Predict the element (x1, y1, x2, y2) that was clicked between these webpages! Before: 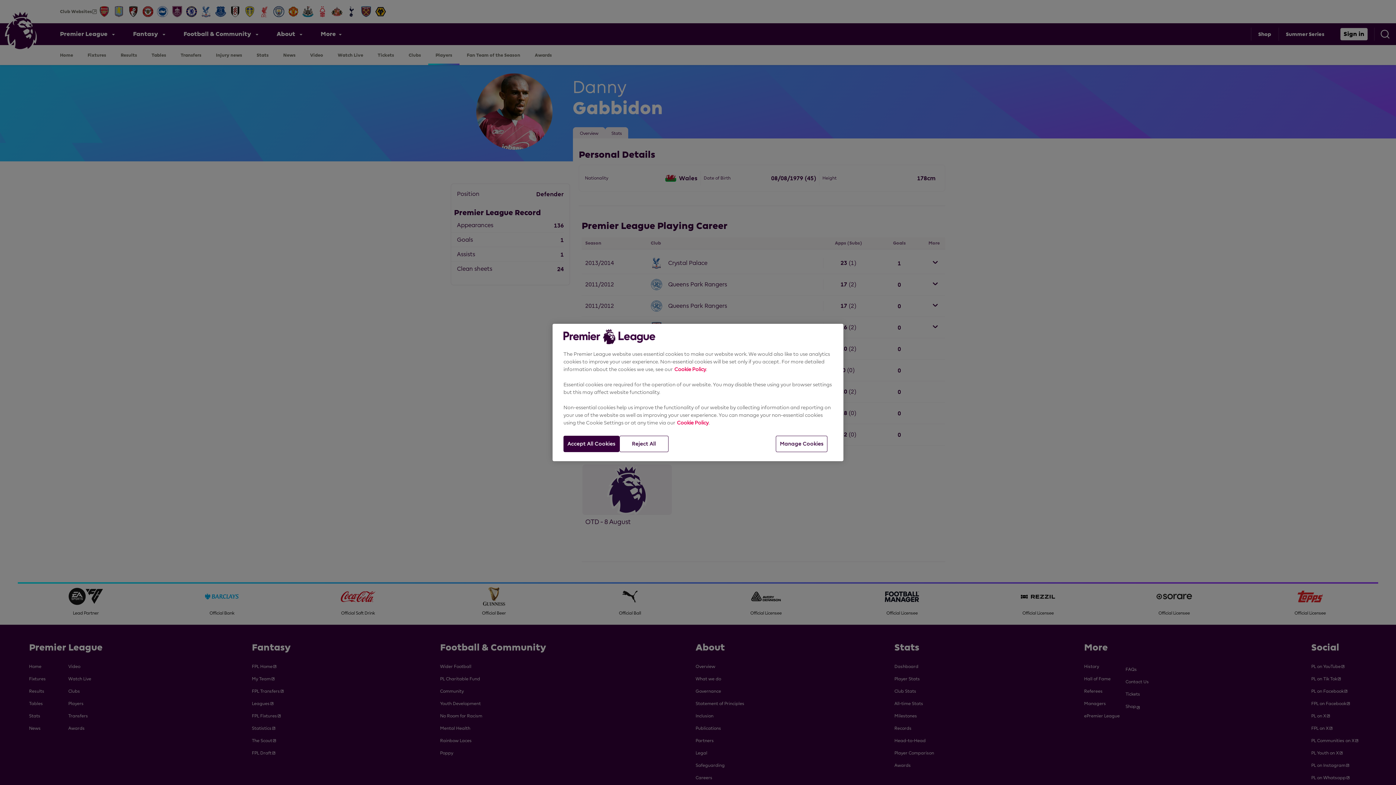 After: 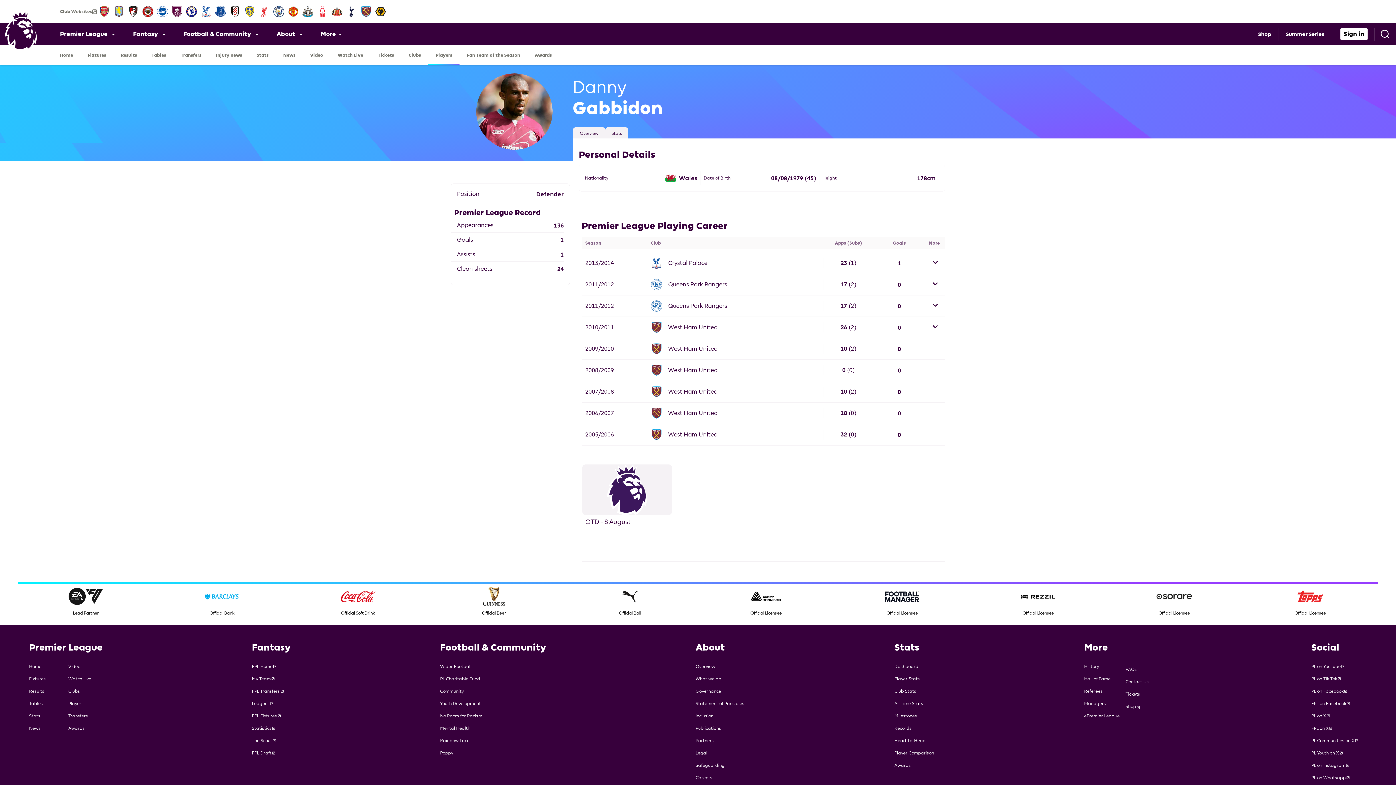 Action: label: Reject All bbox: (619, 436, 668, 452)